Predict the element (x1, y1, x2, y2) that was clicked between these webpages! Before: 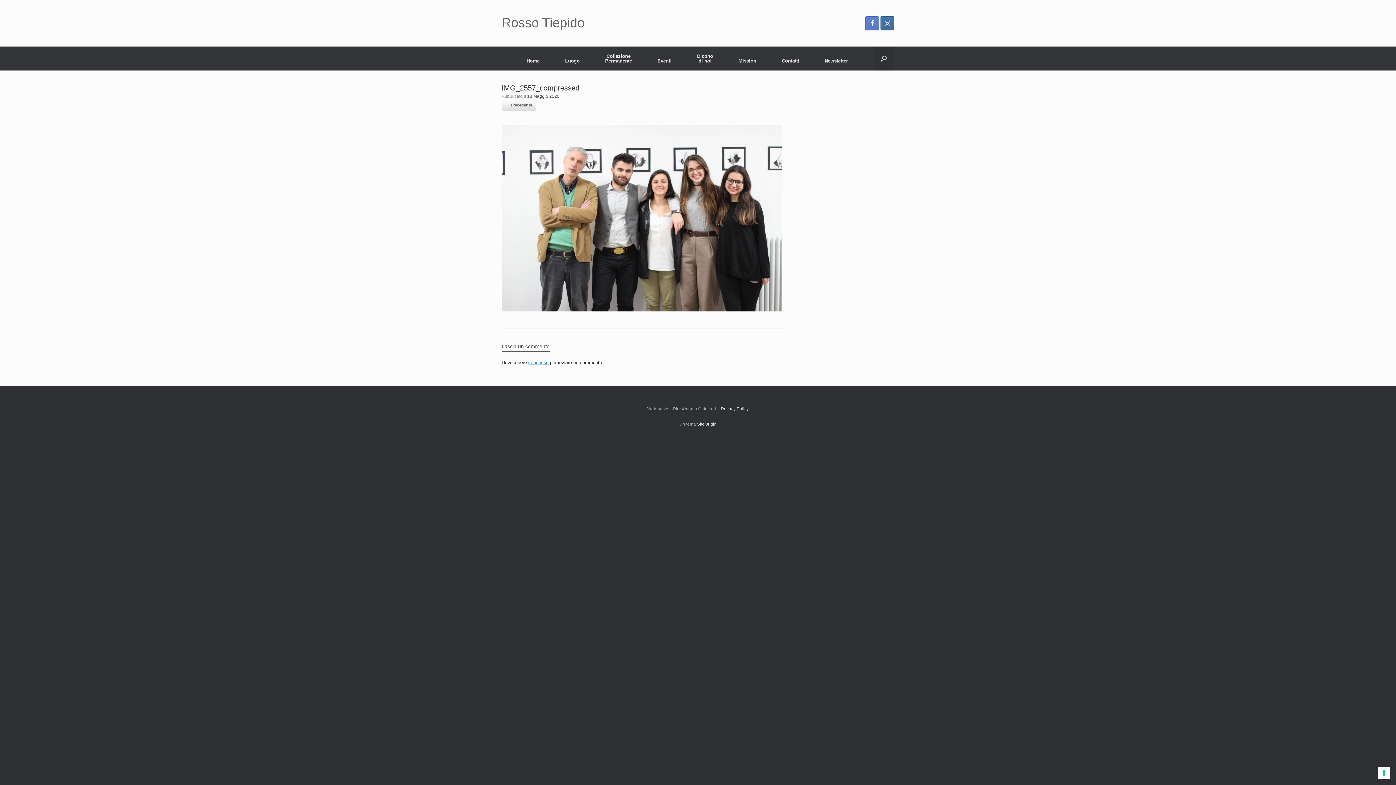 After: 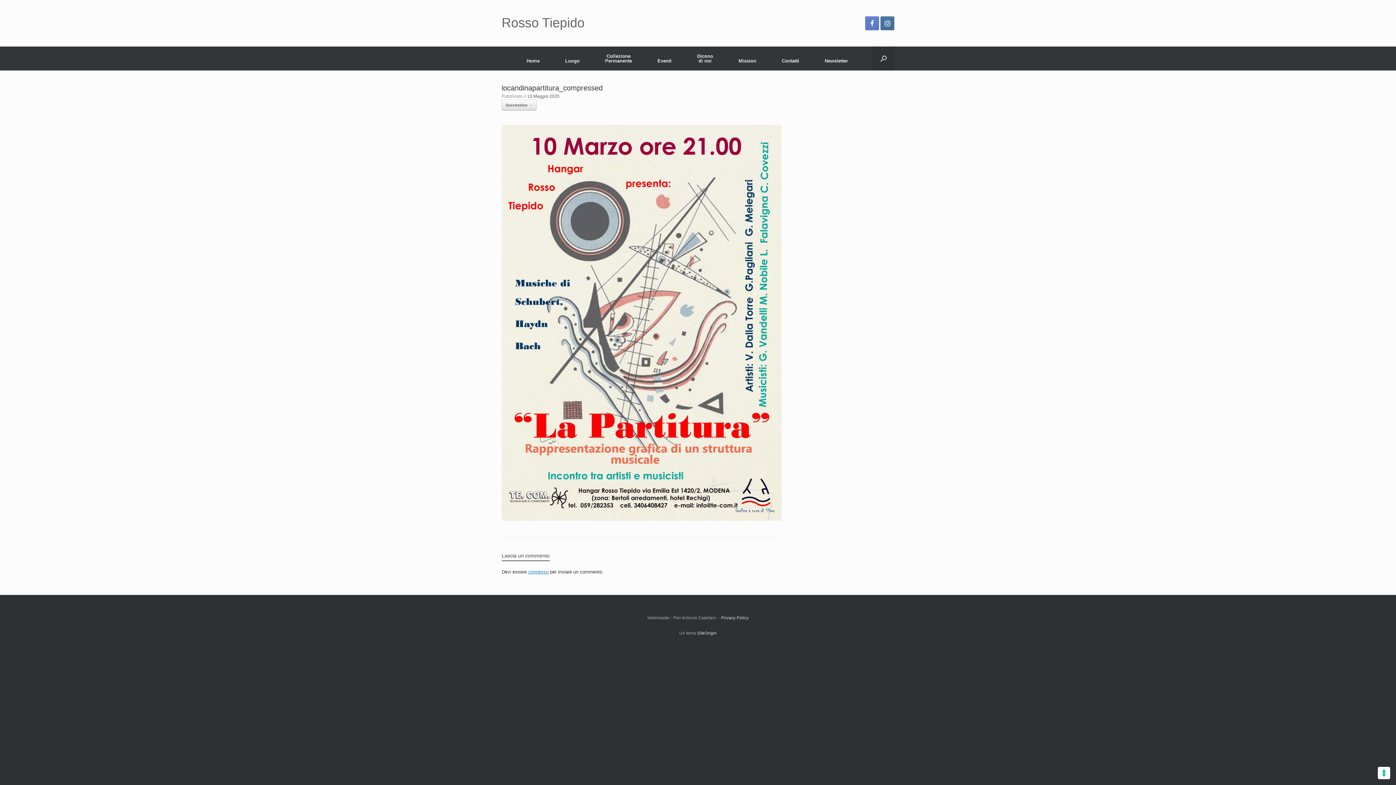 Action: bbox: (501, 307, 781, 312)